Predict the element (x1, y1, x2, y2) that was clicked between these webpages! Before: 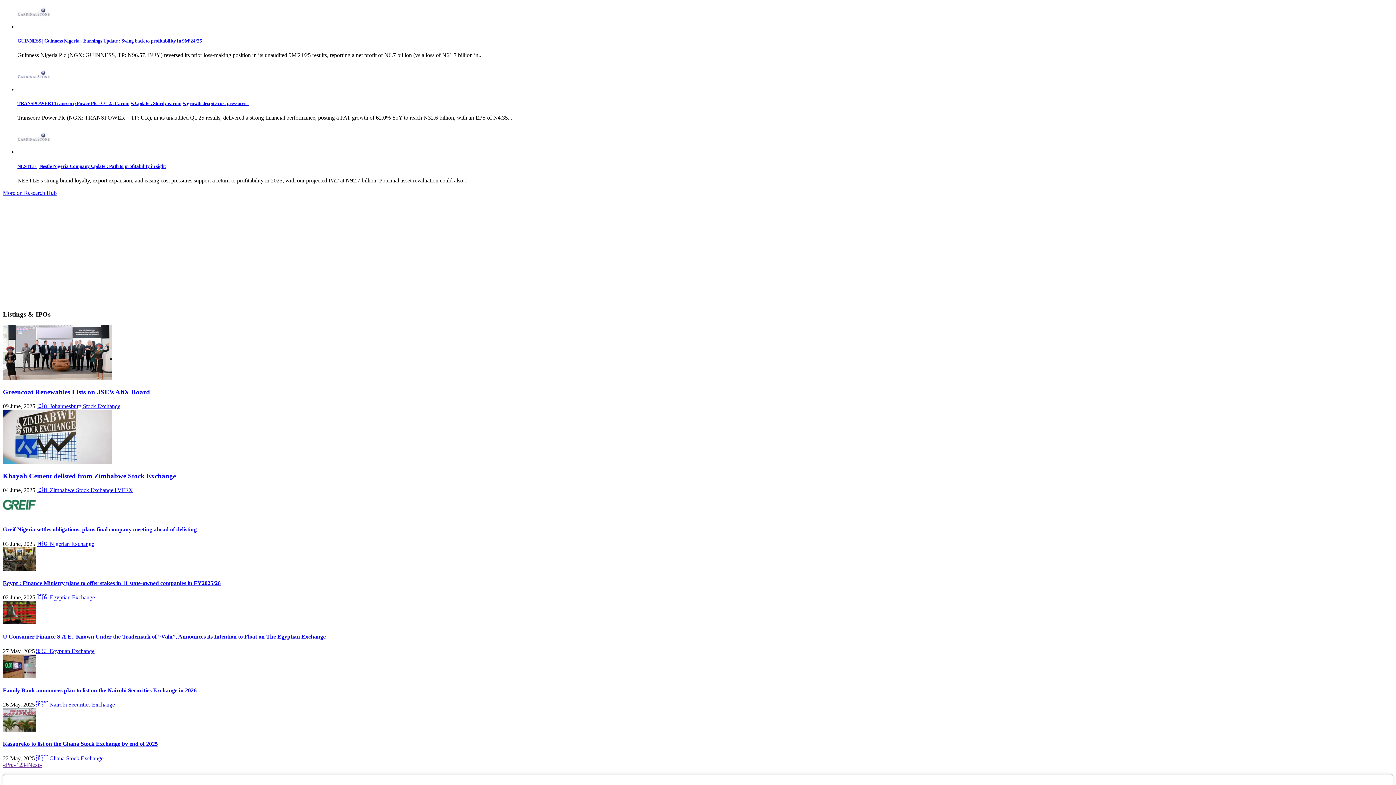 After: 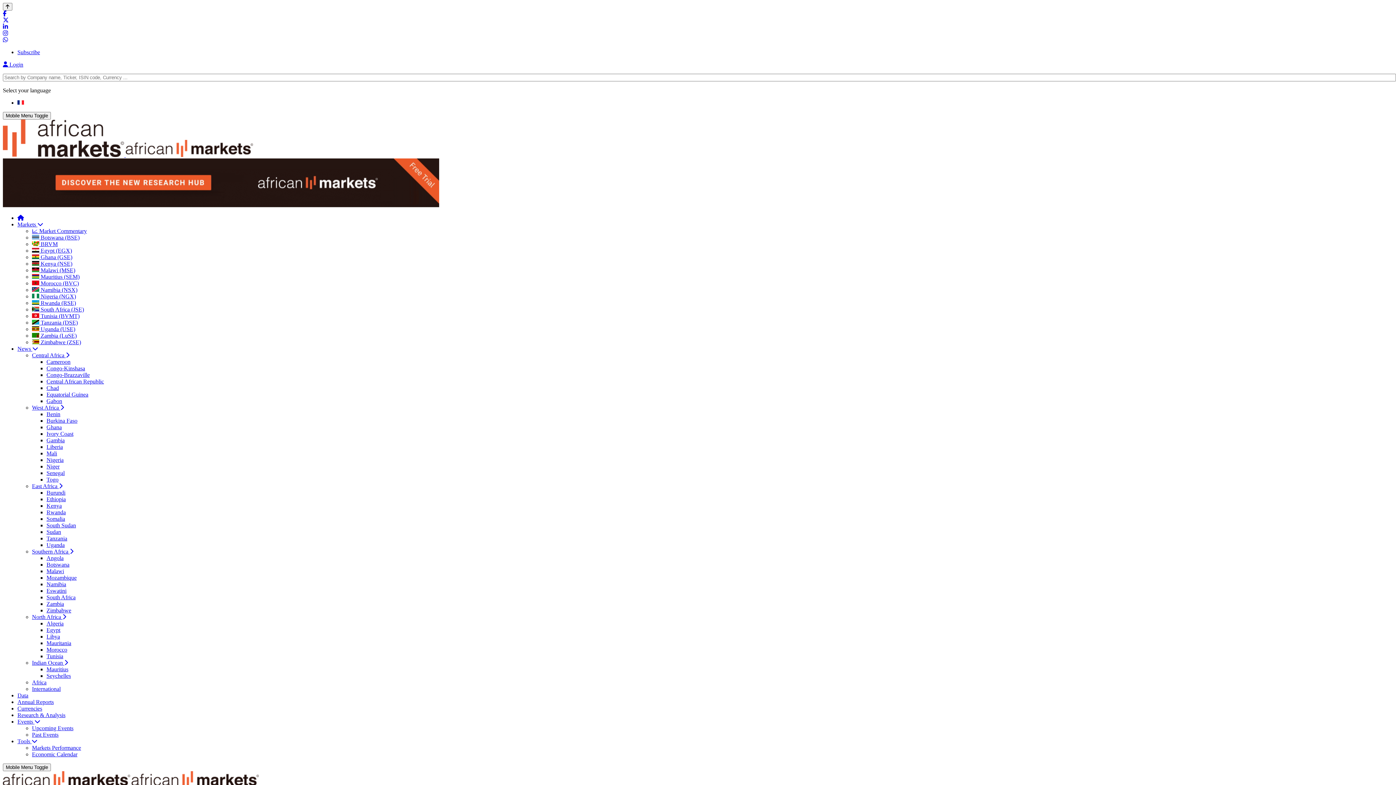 Action: bbox: (2, 472, 176, 480) label: Khayah Cement delisted from Zimbabwe Stock Exchange